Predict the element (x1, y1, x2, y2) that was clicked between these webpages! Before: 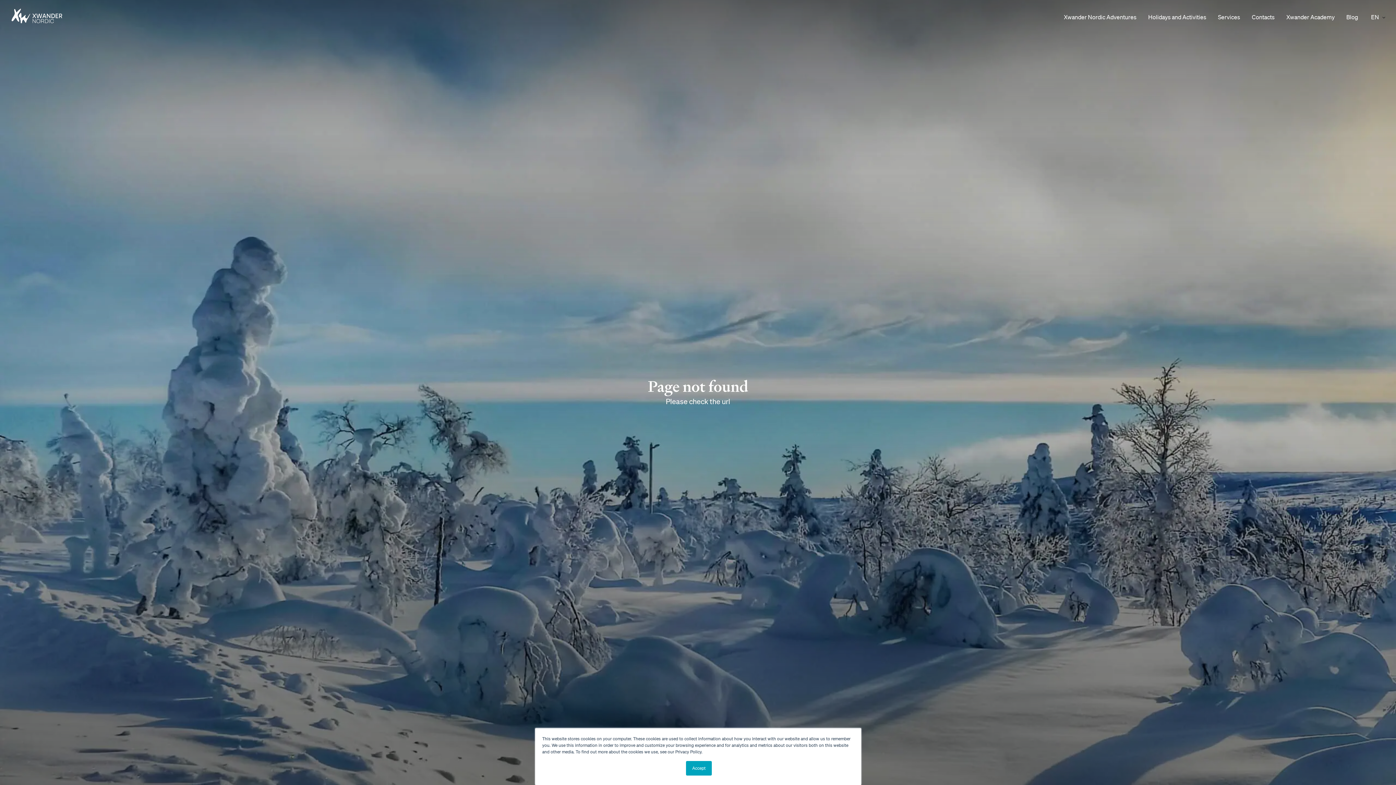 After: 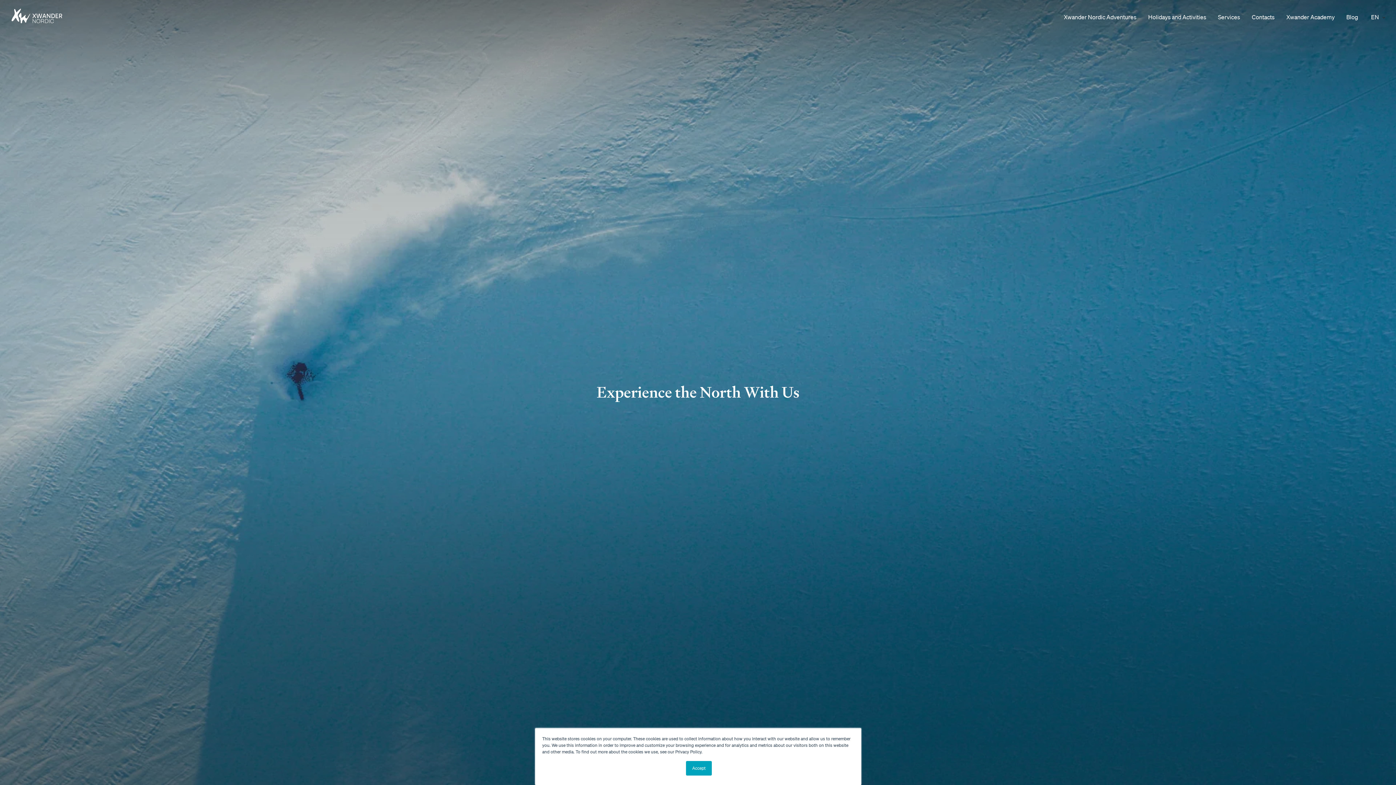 Action: label: Nordic Adventures | Xwander Nordic bbox: (11, 8, 65, 23)